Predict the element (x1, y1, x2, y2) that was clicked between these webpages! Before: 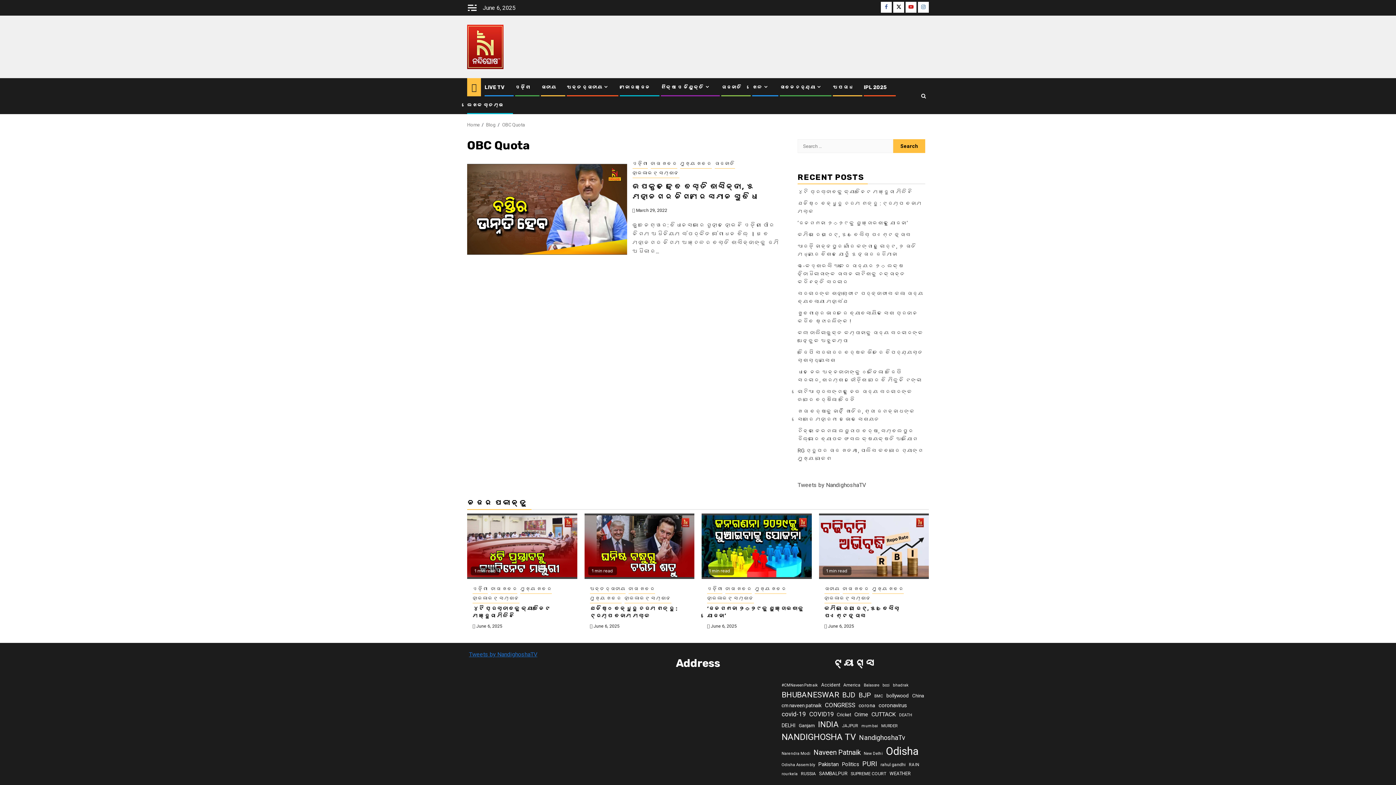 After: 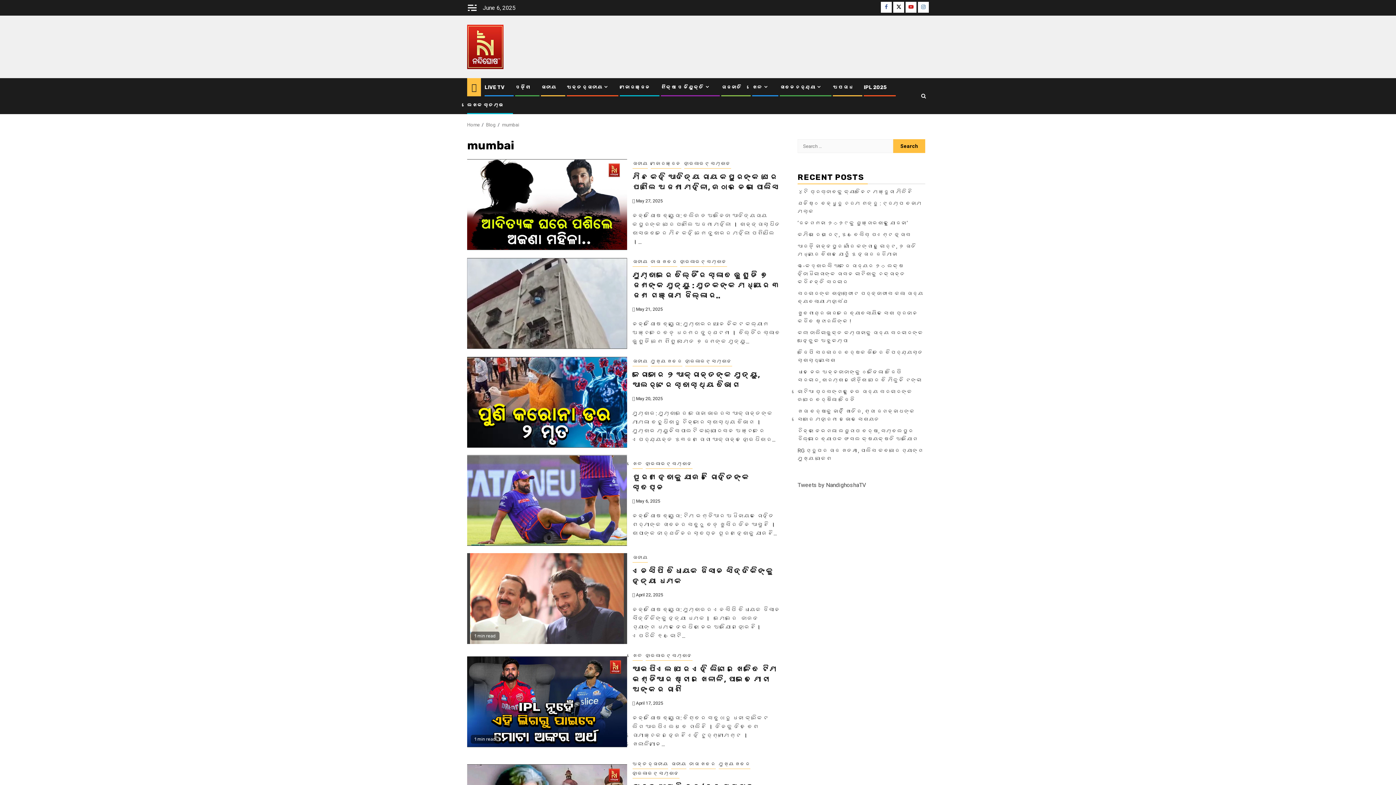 Action: bbox: (861, 723, 878, 729) label: mumbai (316 items)